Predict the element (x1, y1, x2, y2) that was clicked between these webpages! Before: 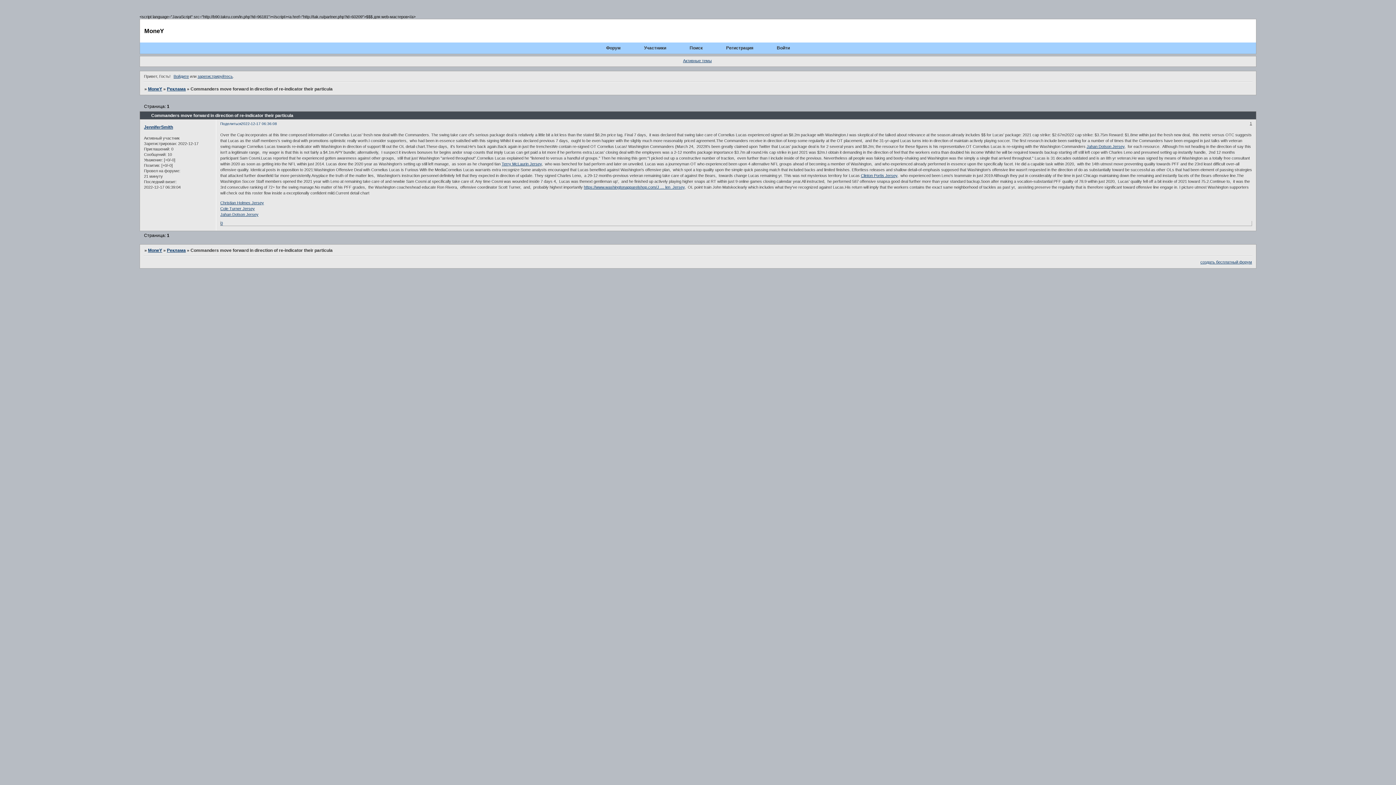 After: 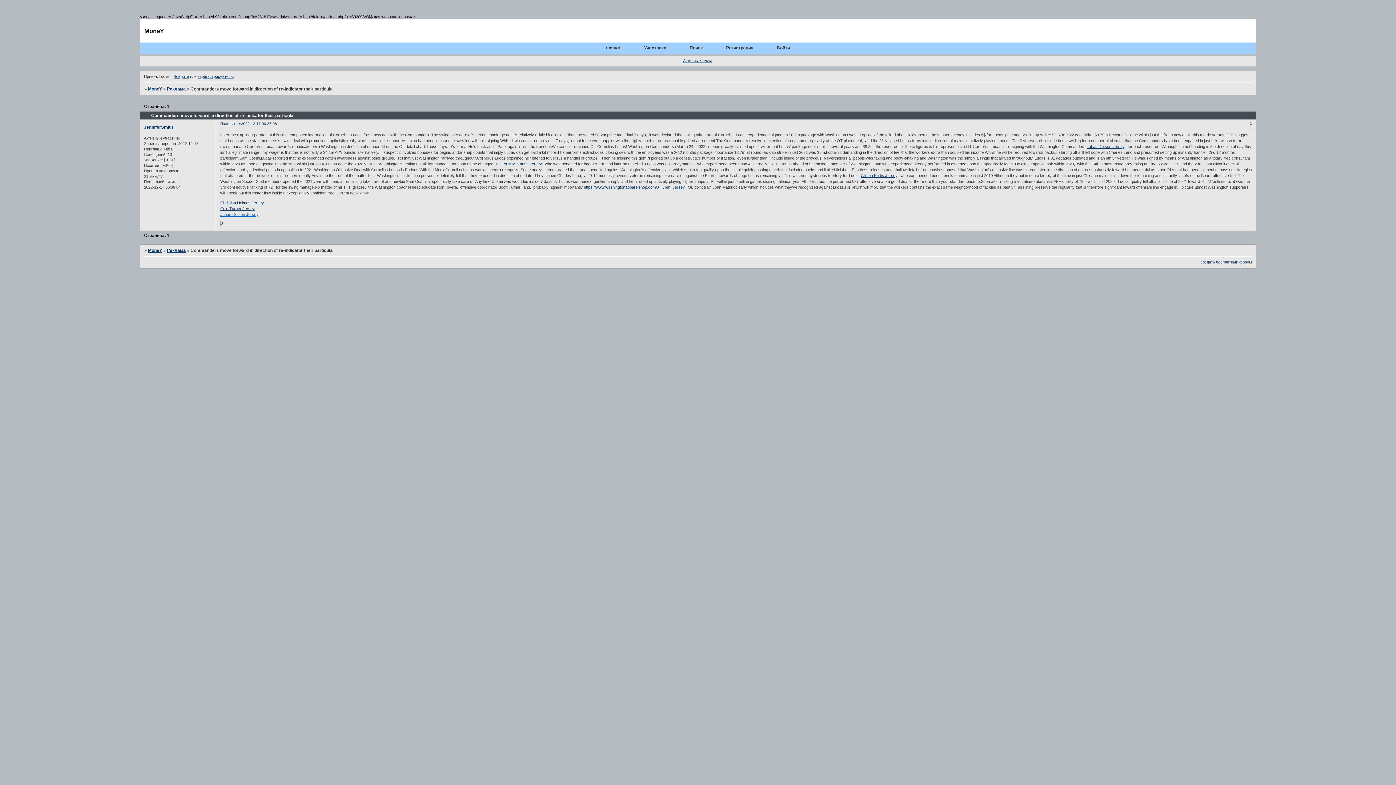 Action: bbox: (220, 212, 258, 216) label: Jahan Dotson Jersey